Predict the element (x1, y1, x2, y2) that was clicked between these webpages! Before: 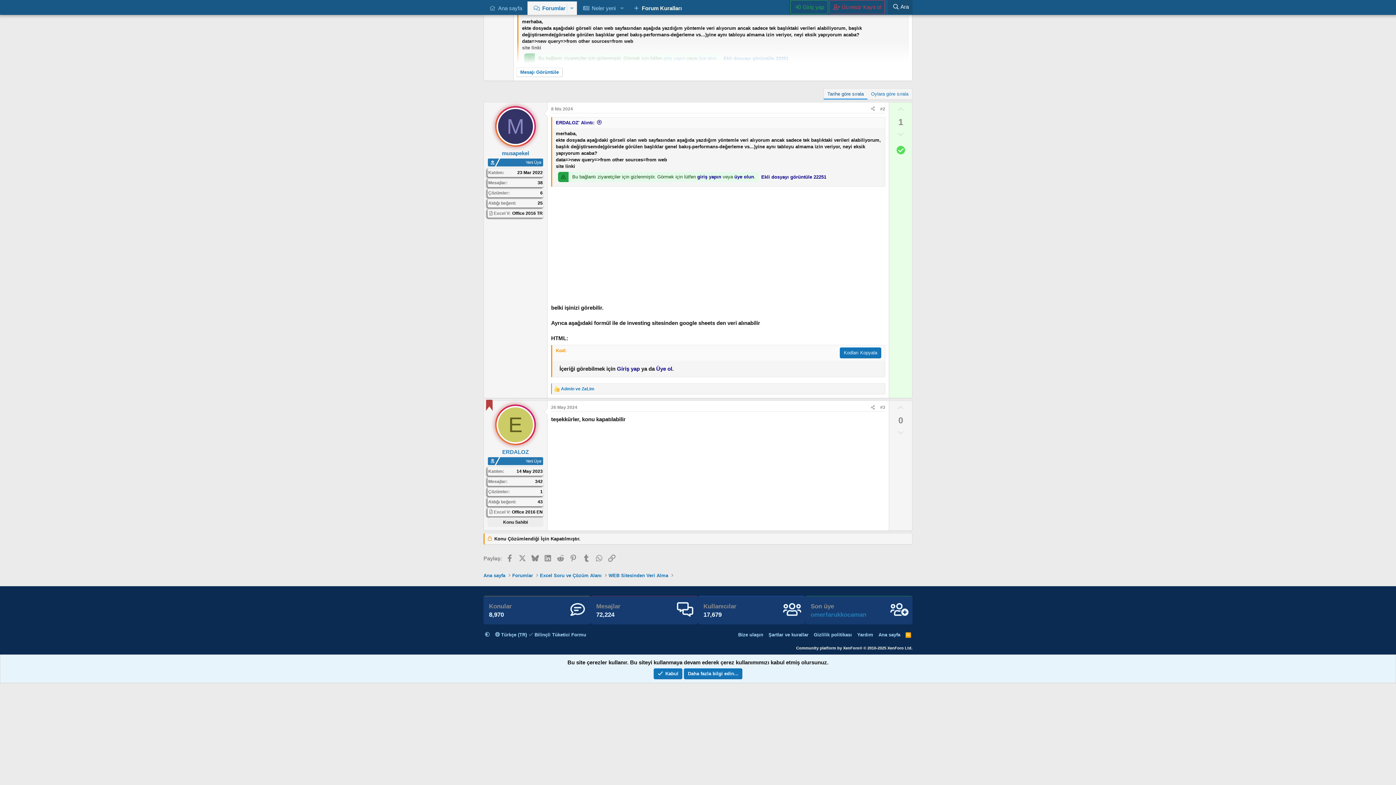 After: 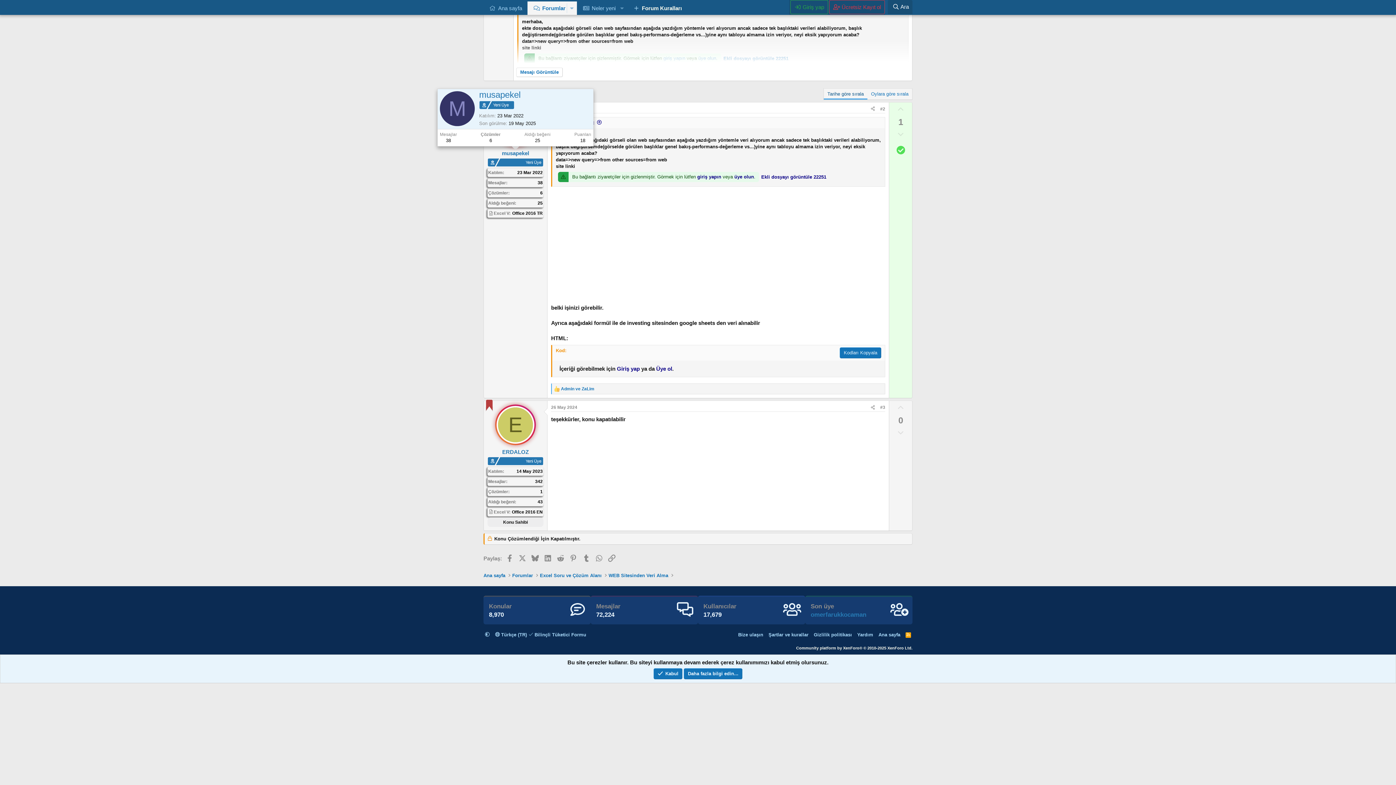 Action: label: musapekel bbox: (502, 150, 529, 156)